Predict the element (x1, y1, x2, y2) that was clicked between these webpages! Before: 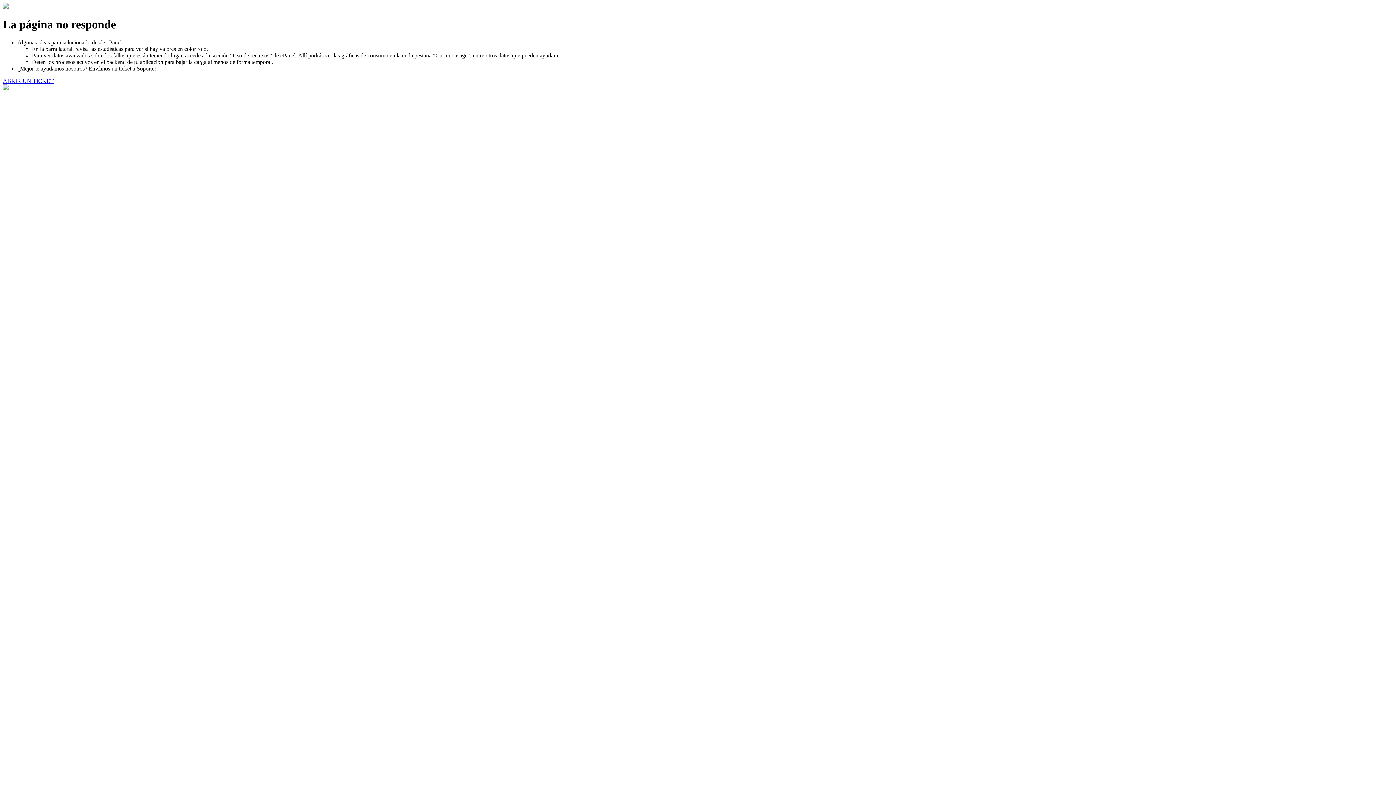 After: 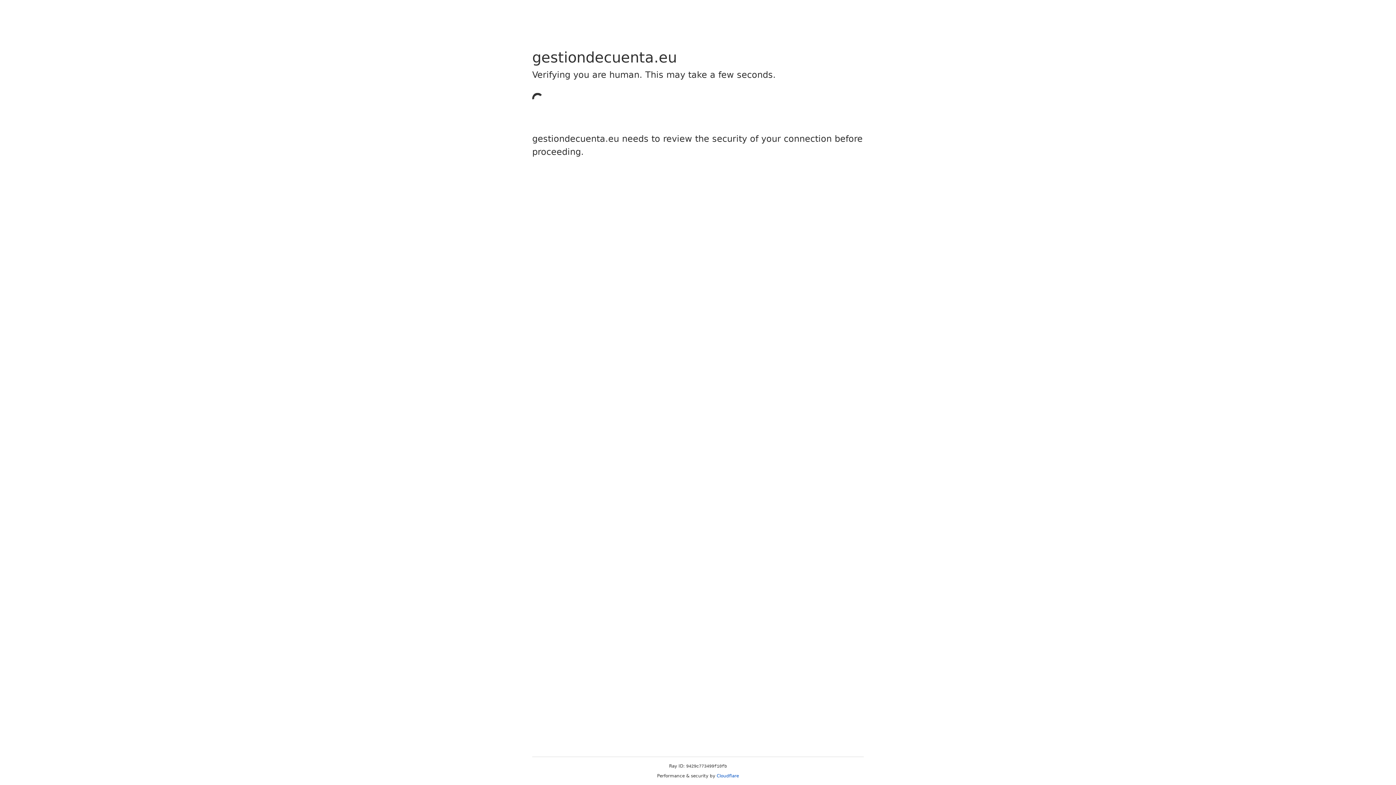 Action: bbox: (2, 77, 53, 83) label: ABRIR UN TICKET